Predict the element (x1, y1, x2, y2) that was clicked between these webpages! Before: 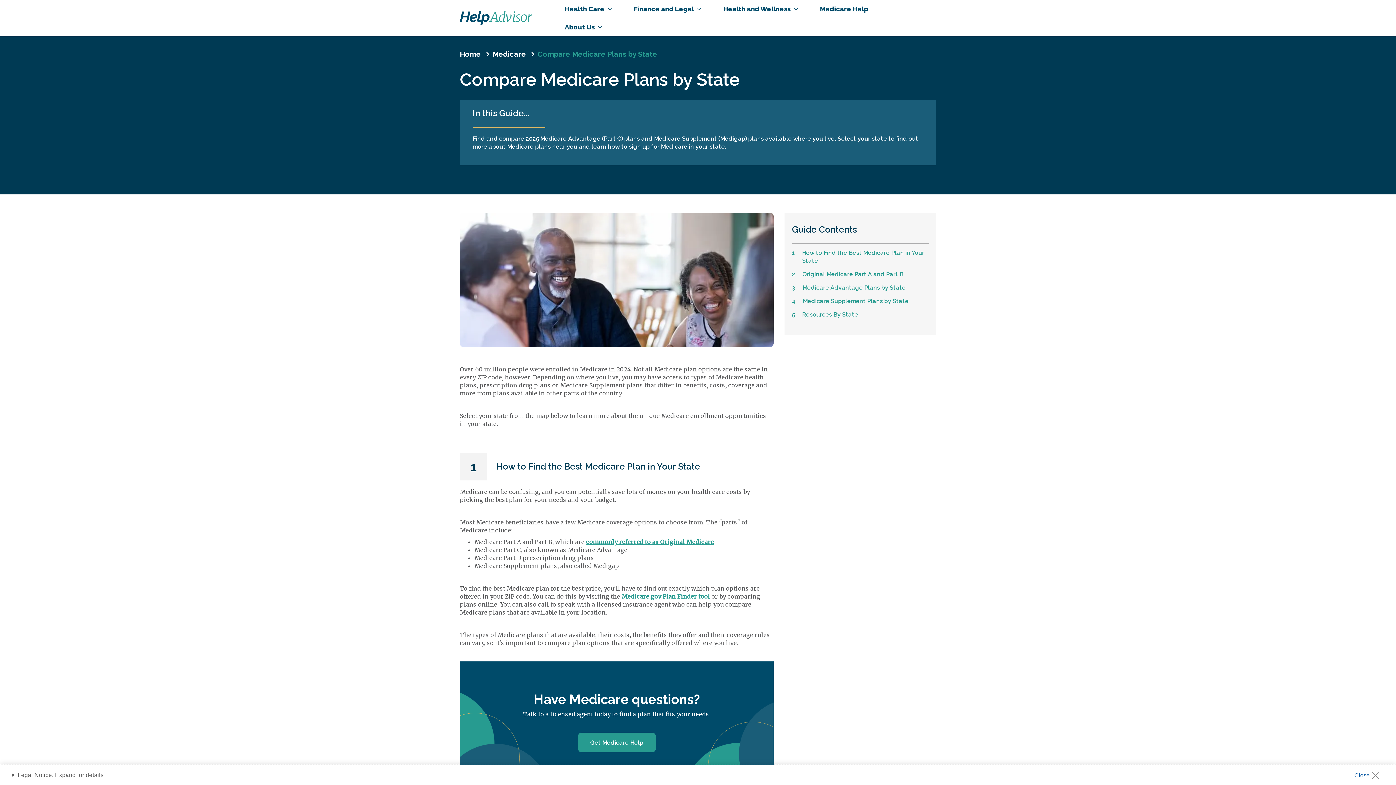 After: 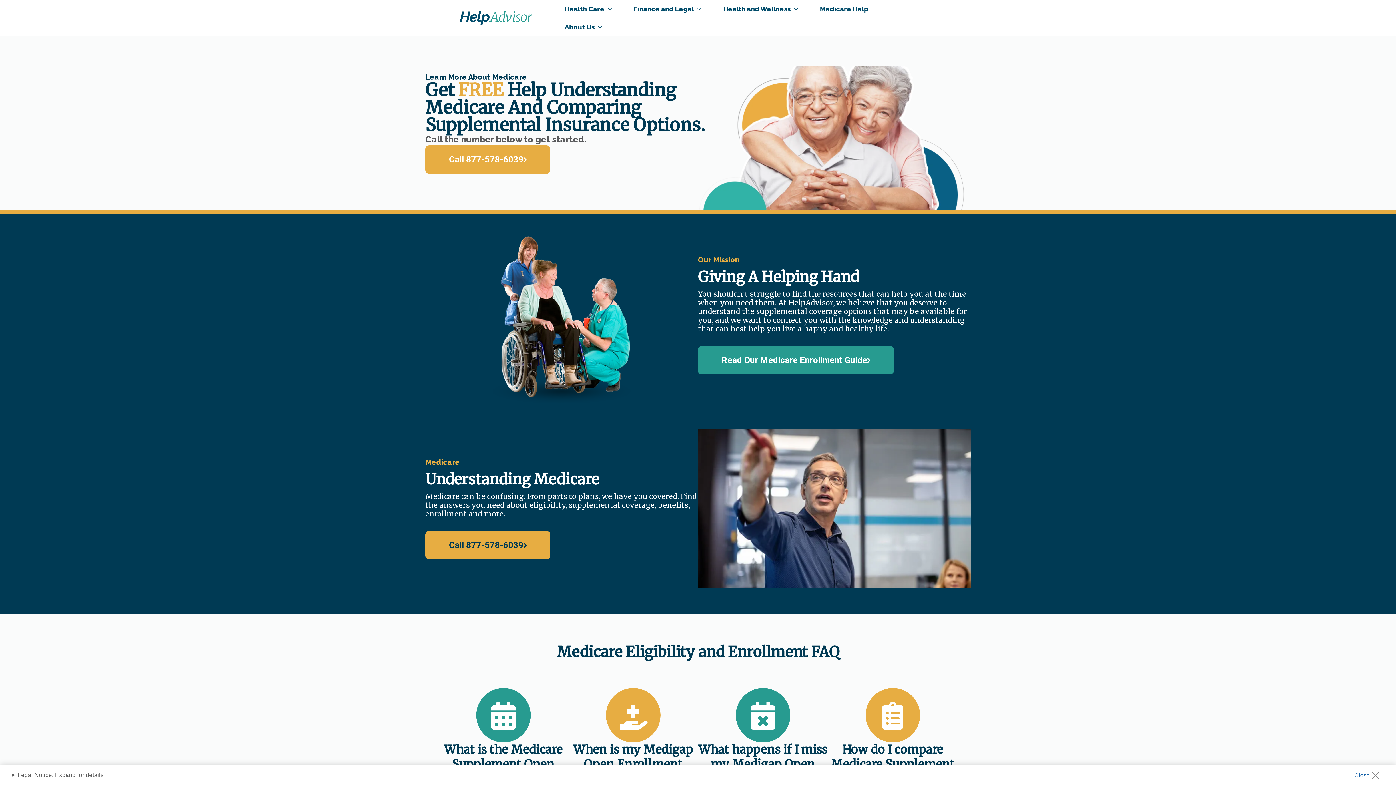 Action: label: Get Medicare Help bbox: (578, 733, 655, 752)